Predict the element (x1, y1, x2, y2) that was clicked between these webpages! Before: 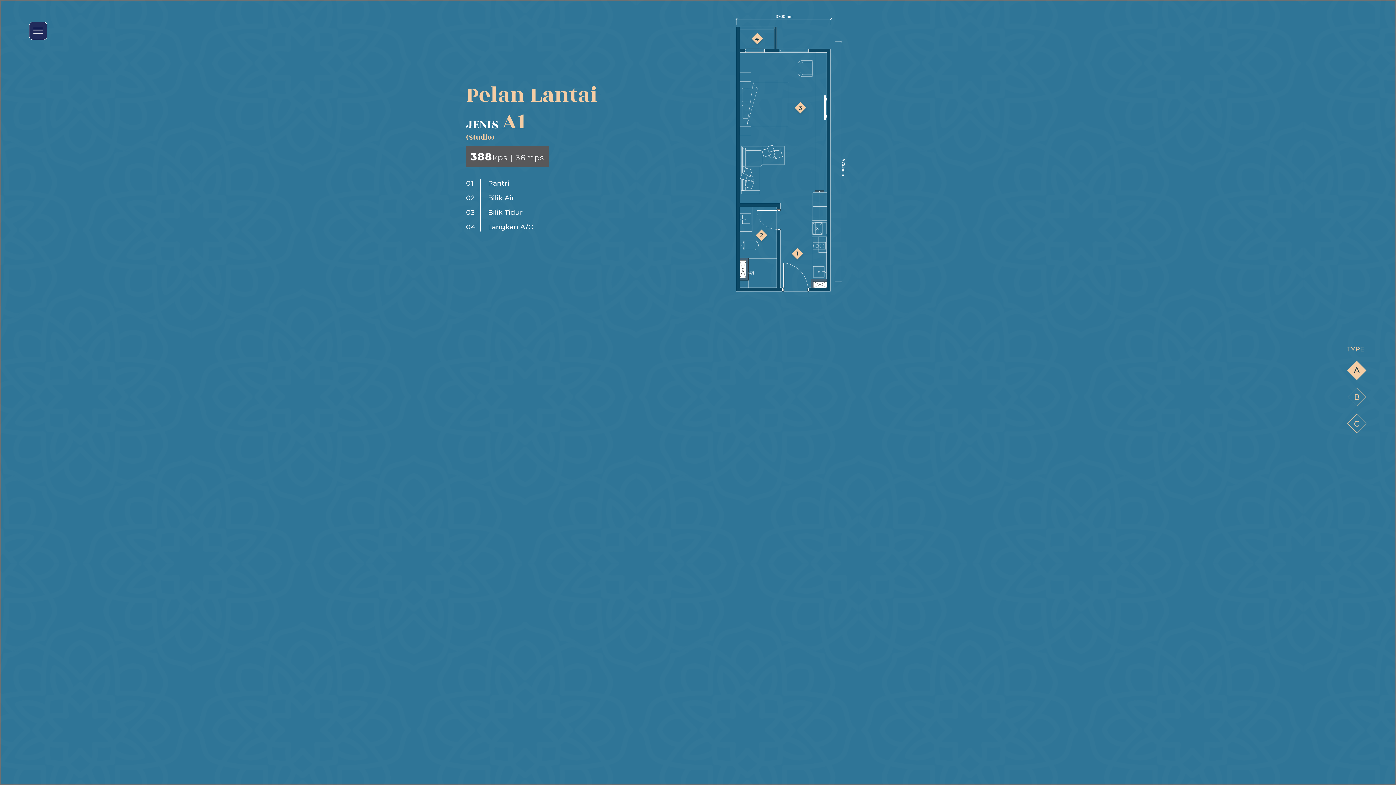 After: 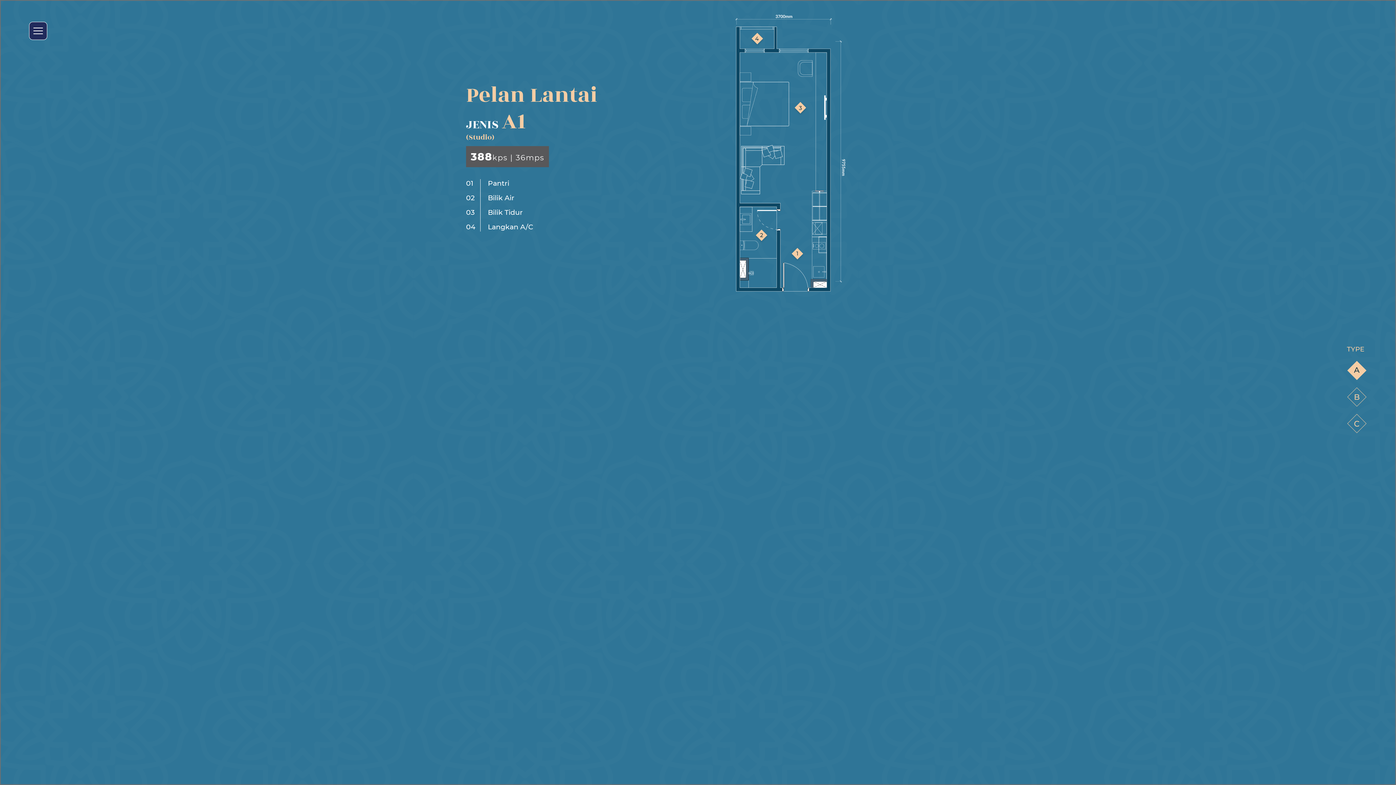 Action: bbox: (1347, 360, 1367, 380)